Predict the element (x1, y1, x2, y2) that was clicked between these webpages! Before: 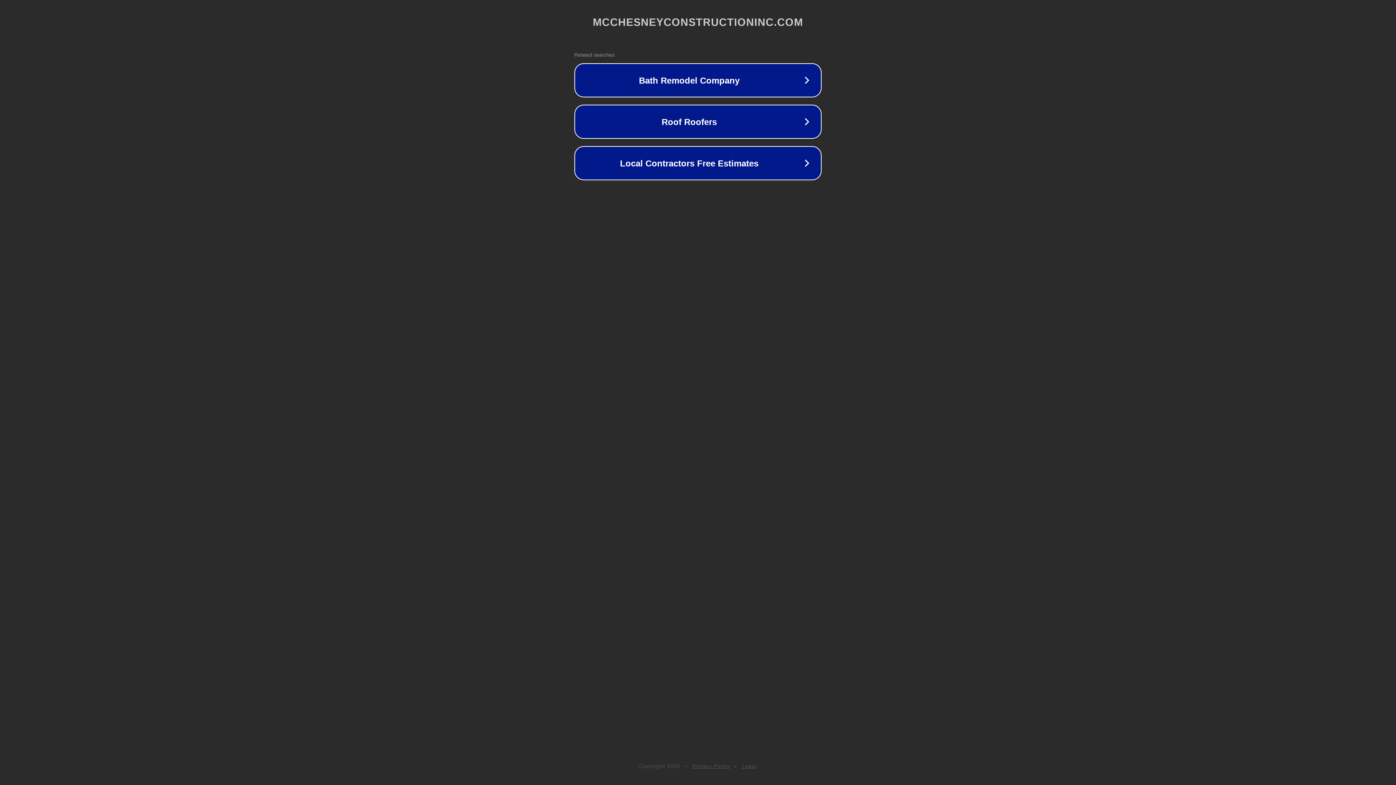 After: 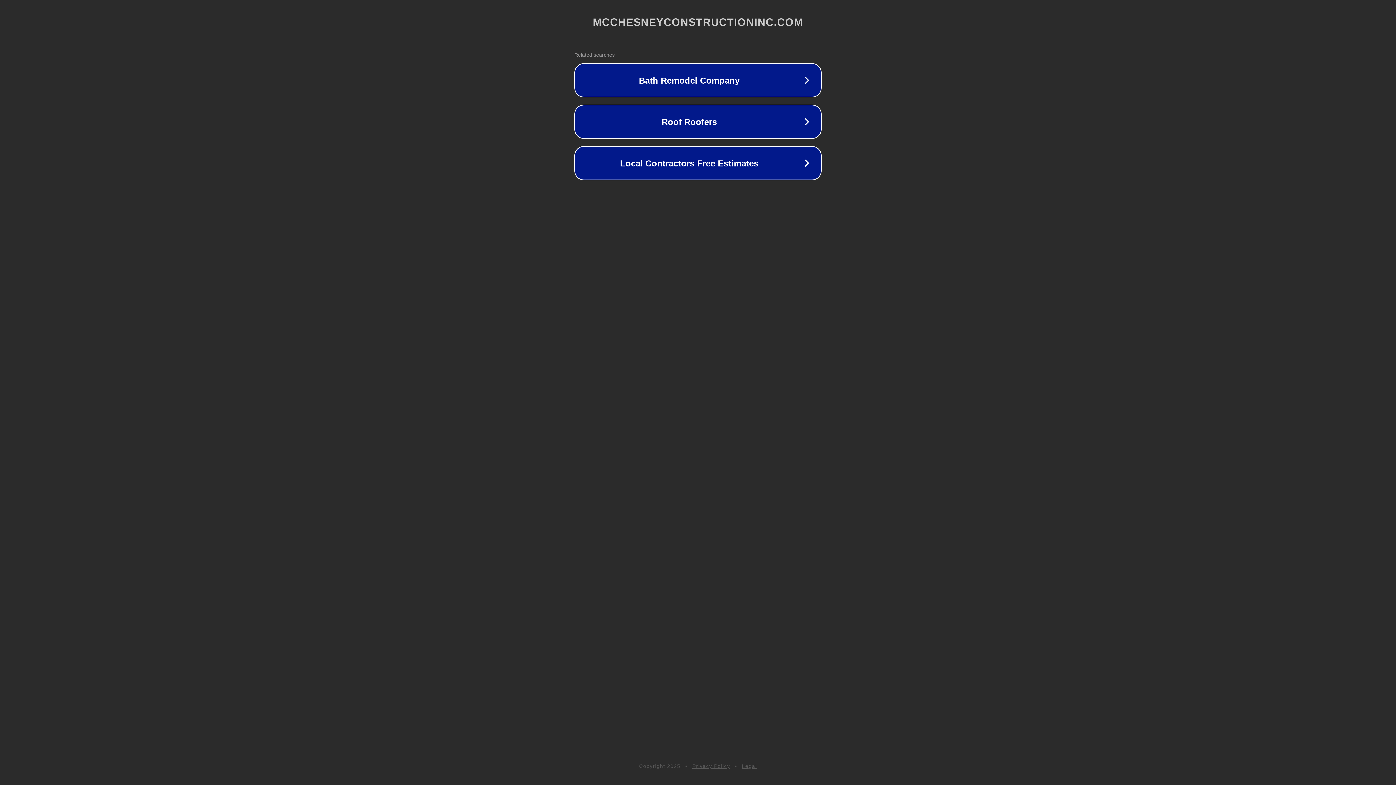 Action: label: Legal bbox: (742, 763, 757, 769)